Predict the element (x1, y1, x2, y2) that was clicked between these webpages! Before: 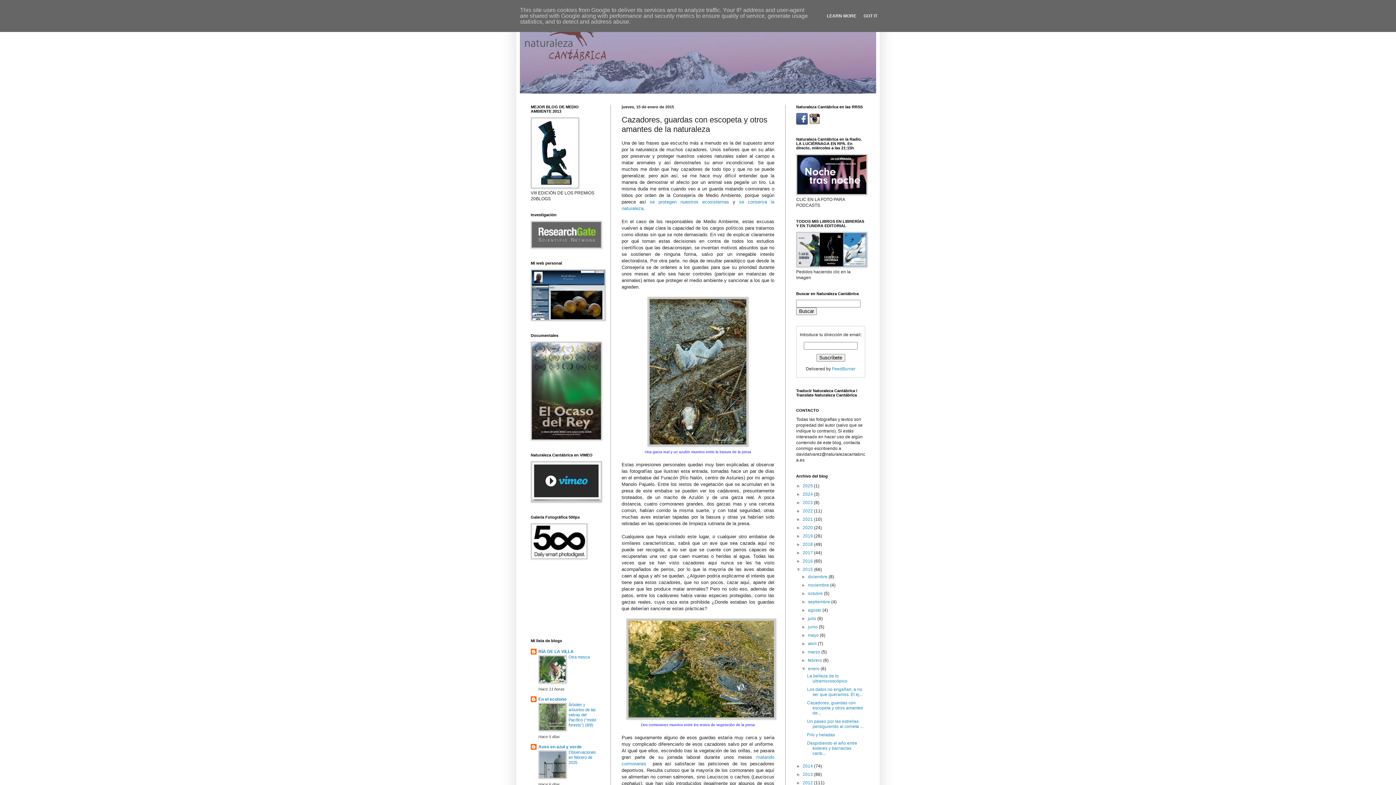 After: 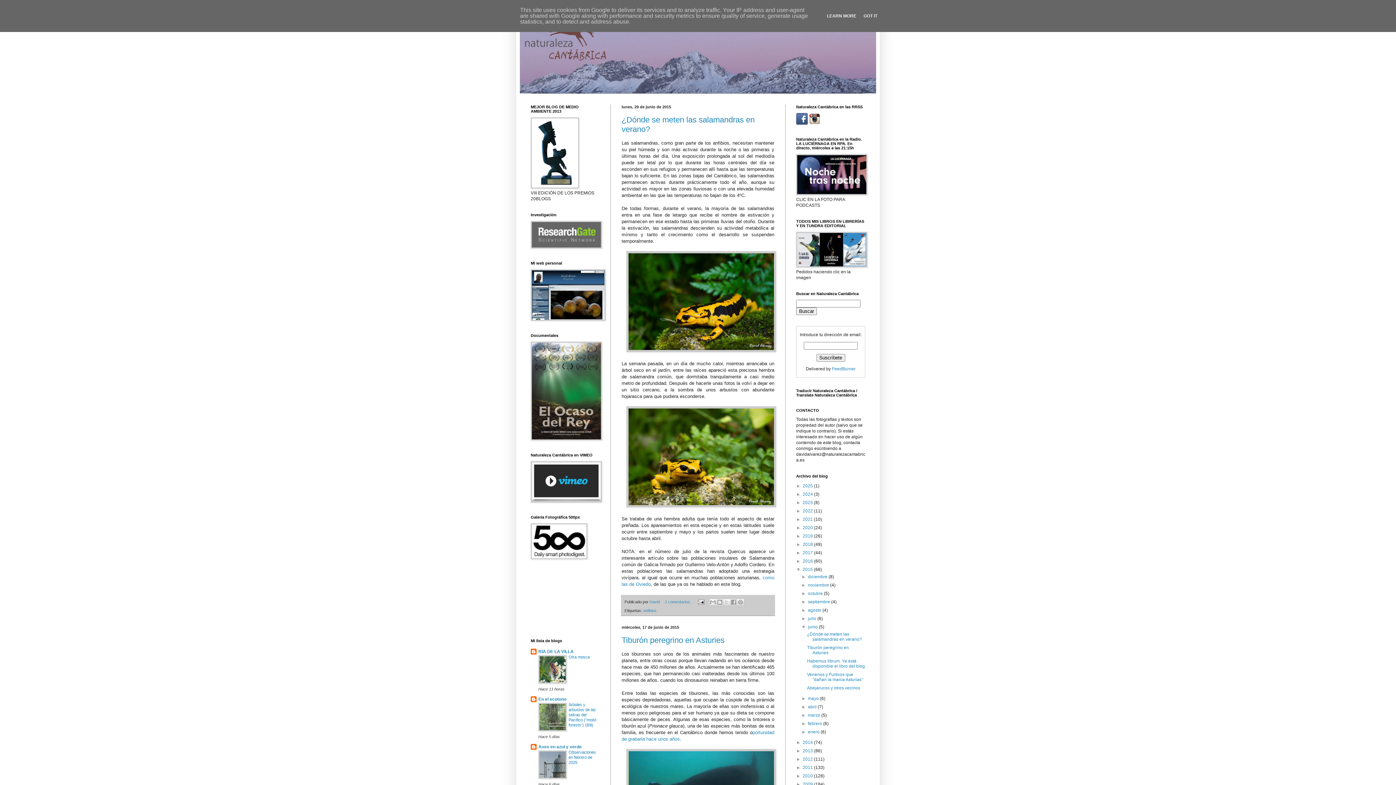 Action: bbox: (808, 624, 819, 629) label: junio 